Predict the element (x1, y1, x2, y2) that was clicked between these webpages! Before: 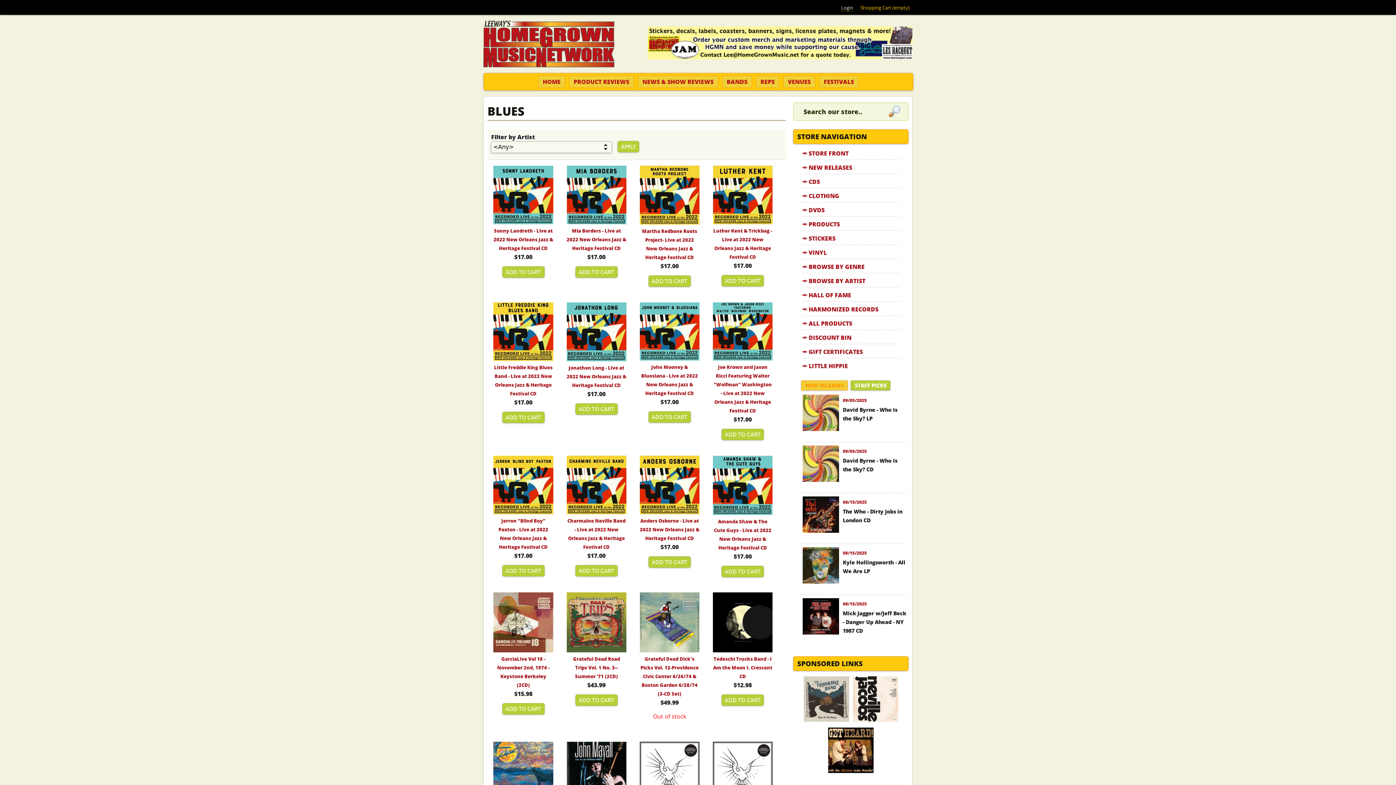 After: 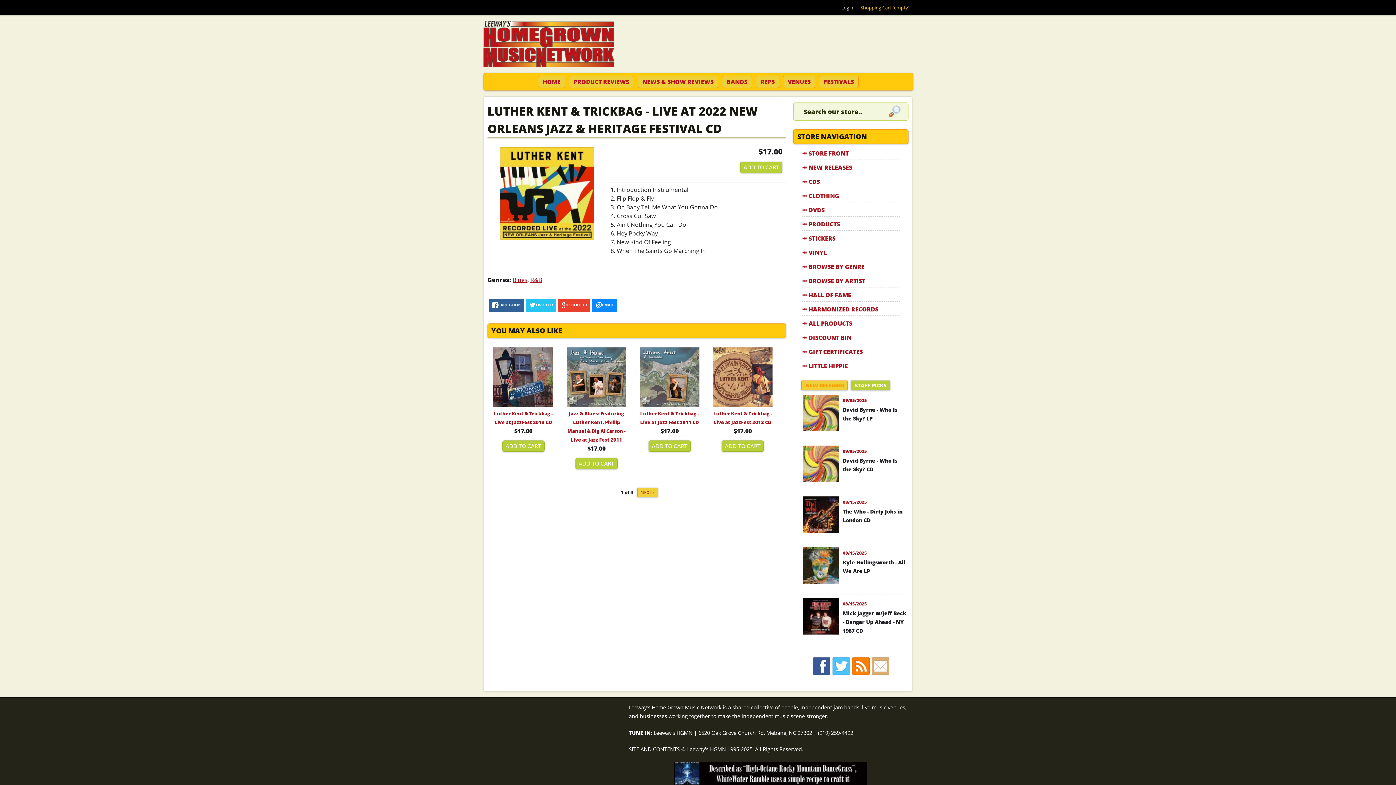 Action: bbox: (713, 218, 772, 226)